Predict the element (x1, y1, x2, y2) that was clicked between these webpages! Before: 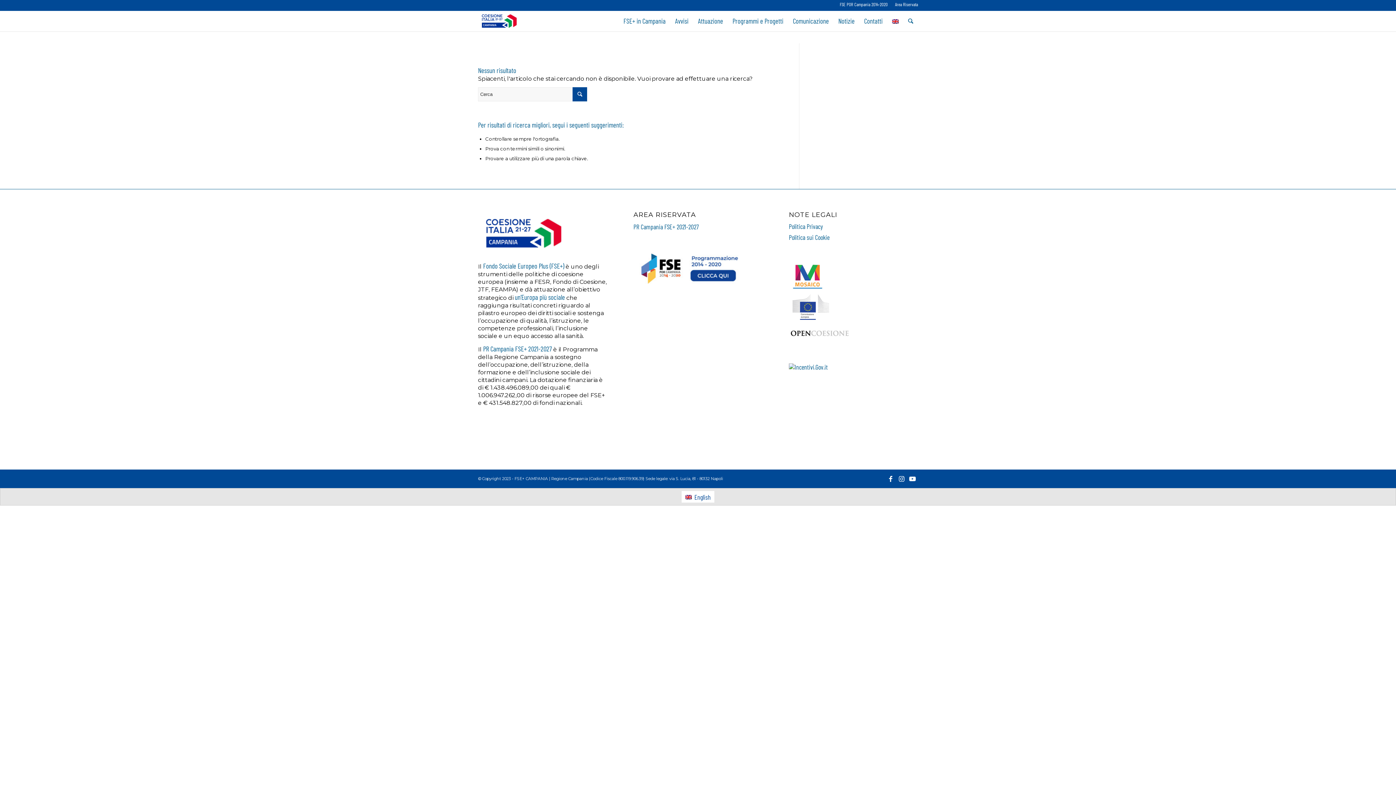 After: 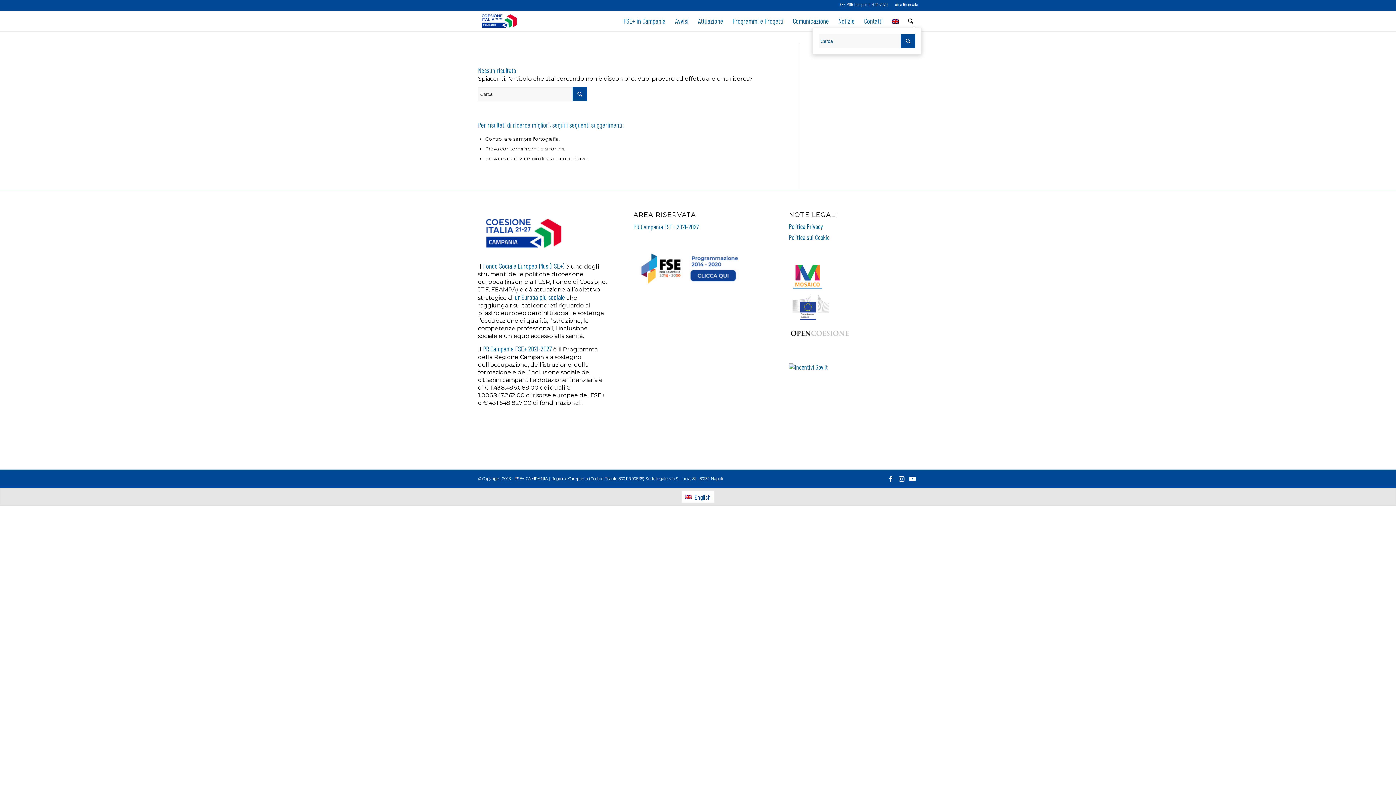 Action: bbox: (903, 10, 918, 31) label: Cerca